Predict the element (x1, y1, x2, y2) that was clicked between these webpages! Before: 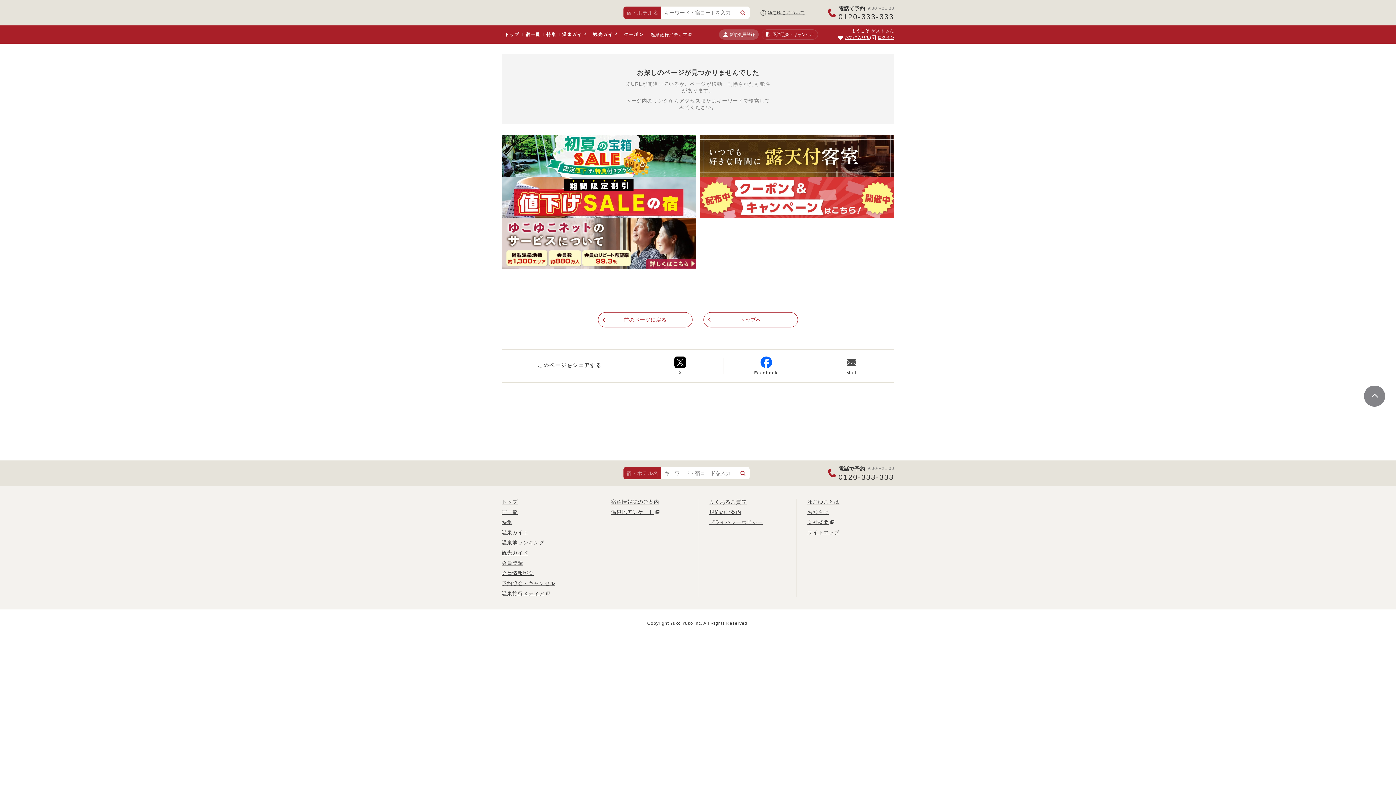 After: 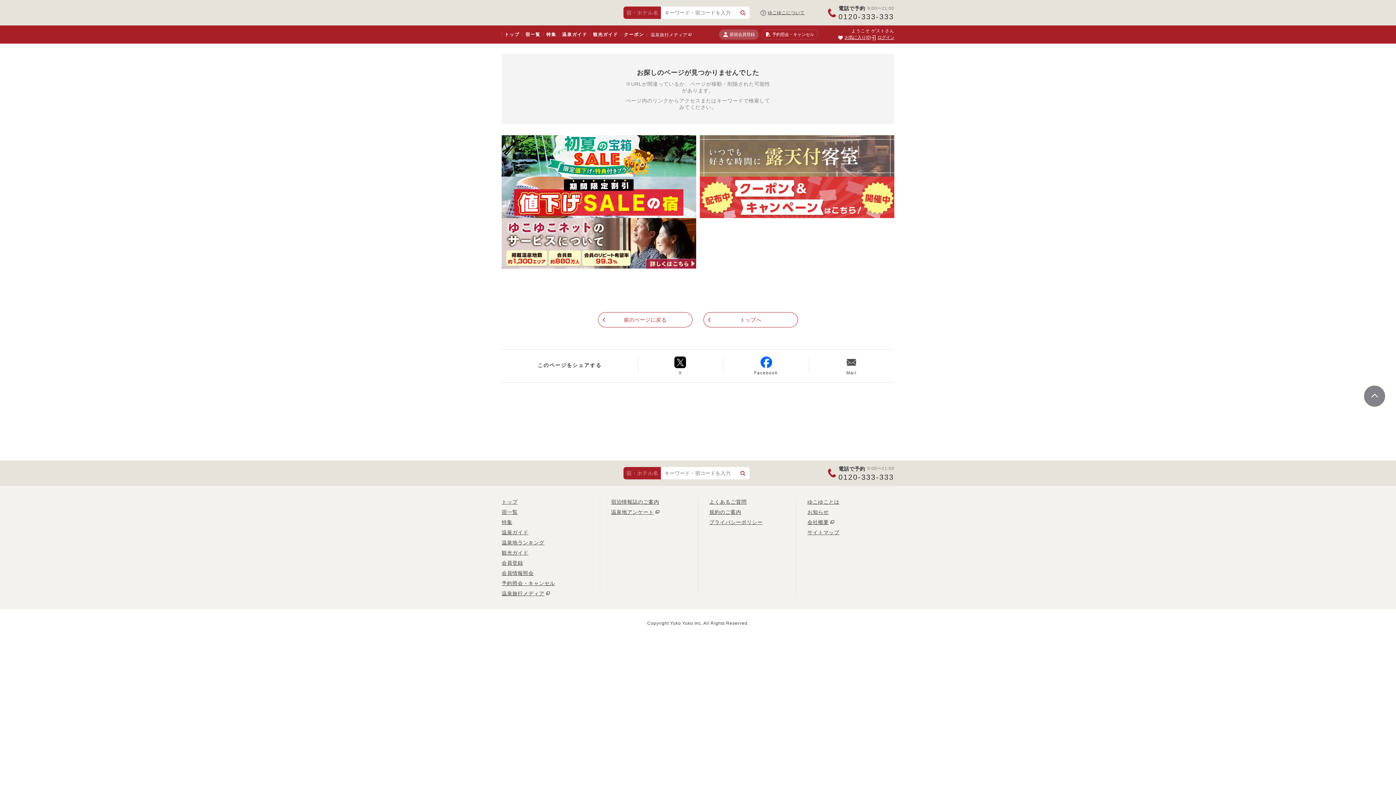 Action: bbox: (700, 135, 894, 176)